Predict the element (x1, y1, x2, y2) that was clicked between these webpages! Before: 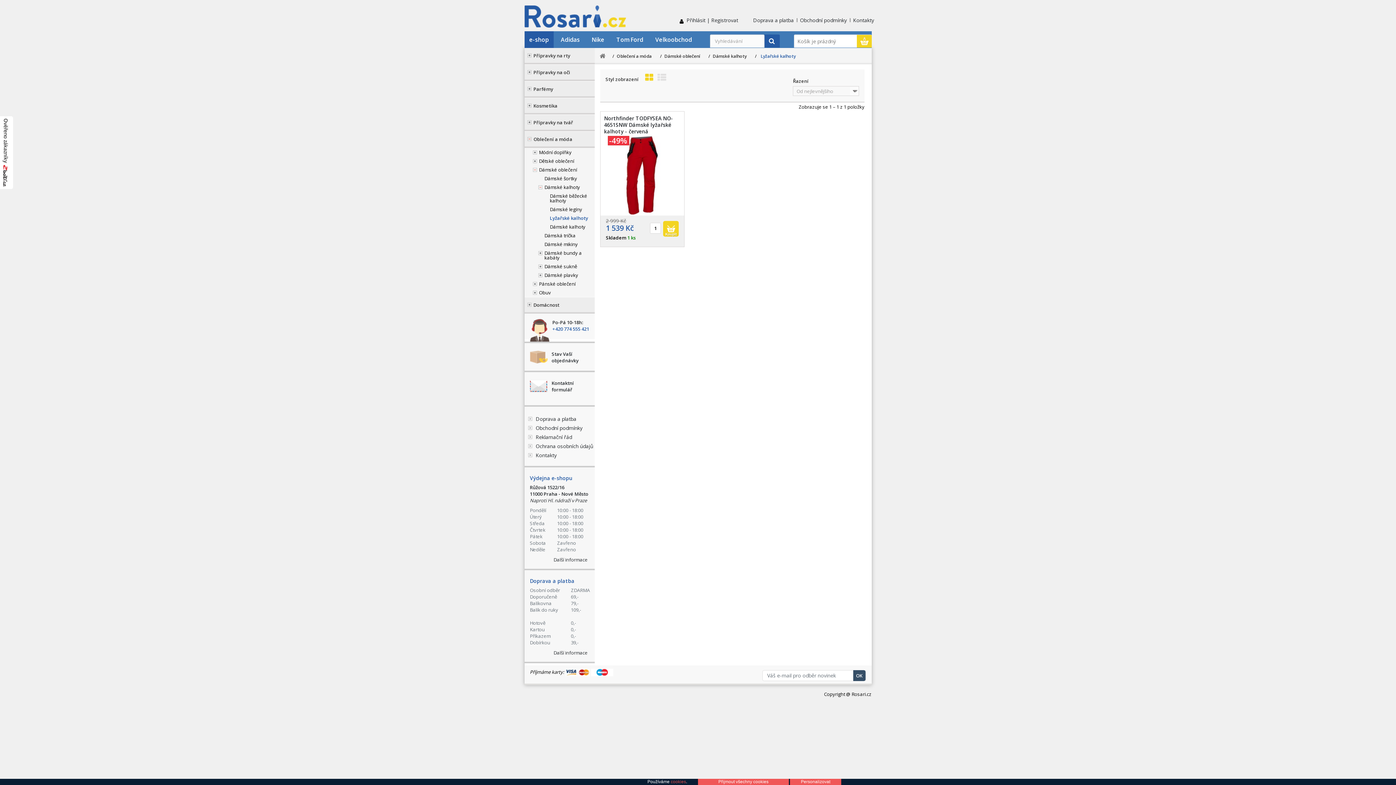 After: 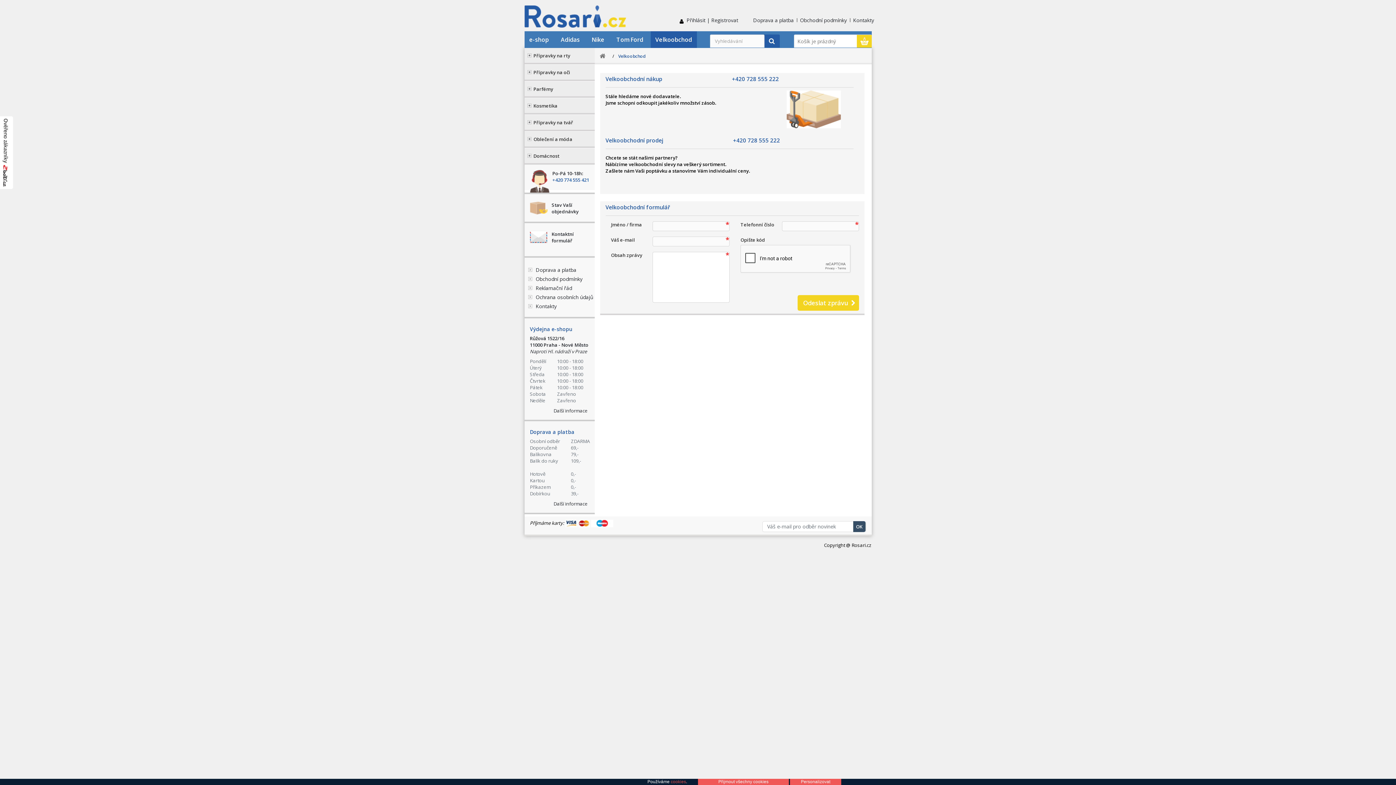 Action: bbox: (650, 31, 696, 48) label: Velkoobchod